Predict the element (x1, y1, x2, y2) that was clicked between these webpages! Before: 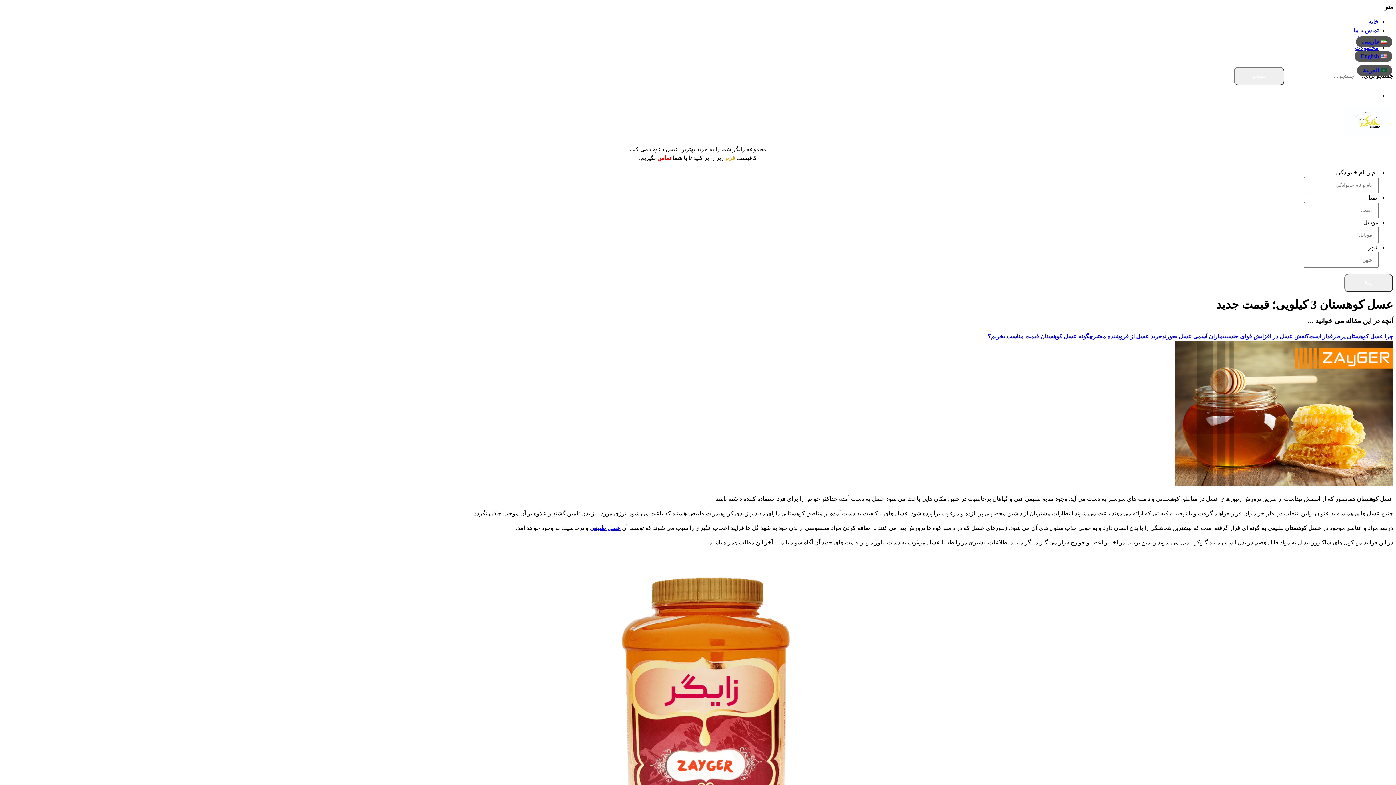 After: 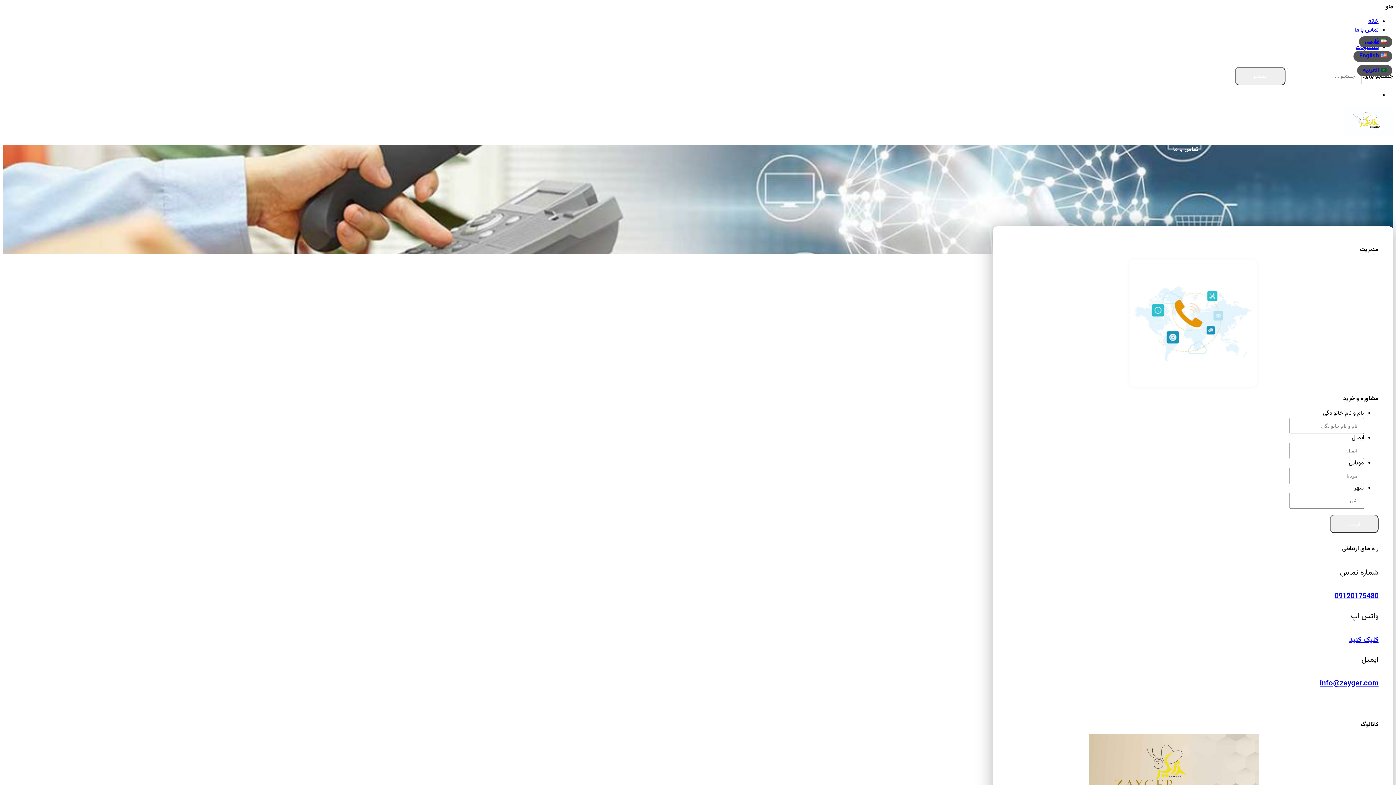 Action: label: تماس با ما bbox: (1353, 27, 1378, 33)